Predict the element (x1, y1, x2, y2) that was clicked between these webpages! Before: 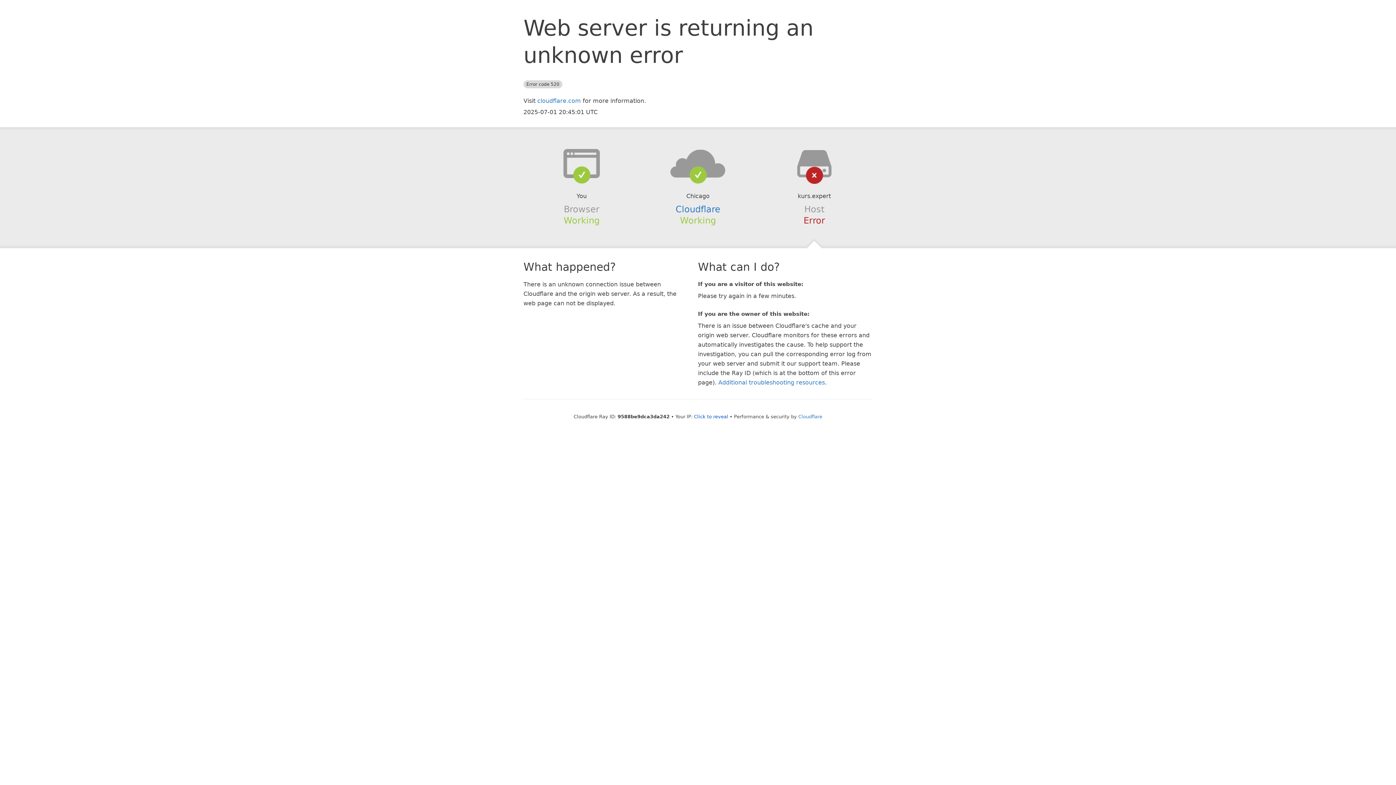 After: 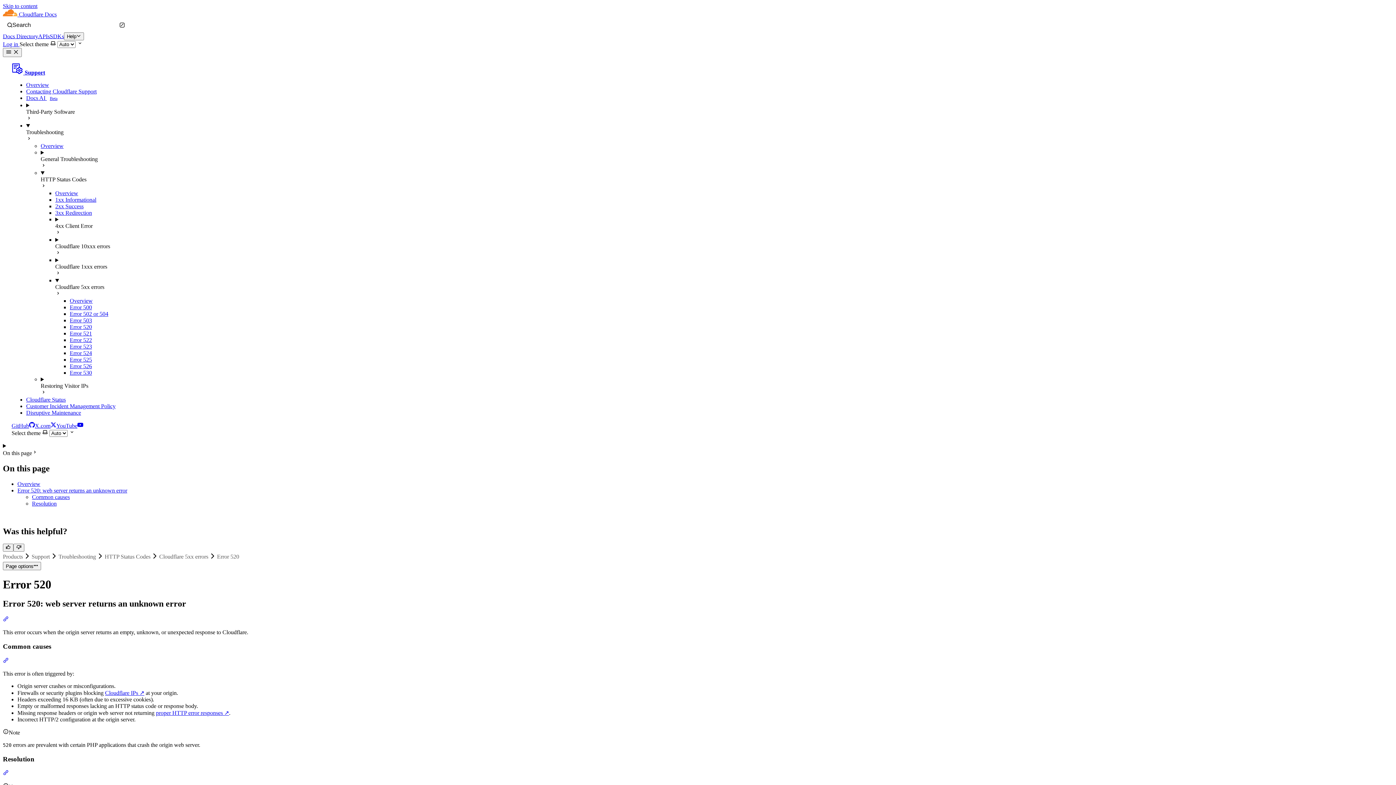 Action: label: Additional troubleshooting resources bbox: (718, 379, 825, 386)